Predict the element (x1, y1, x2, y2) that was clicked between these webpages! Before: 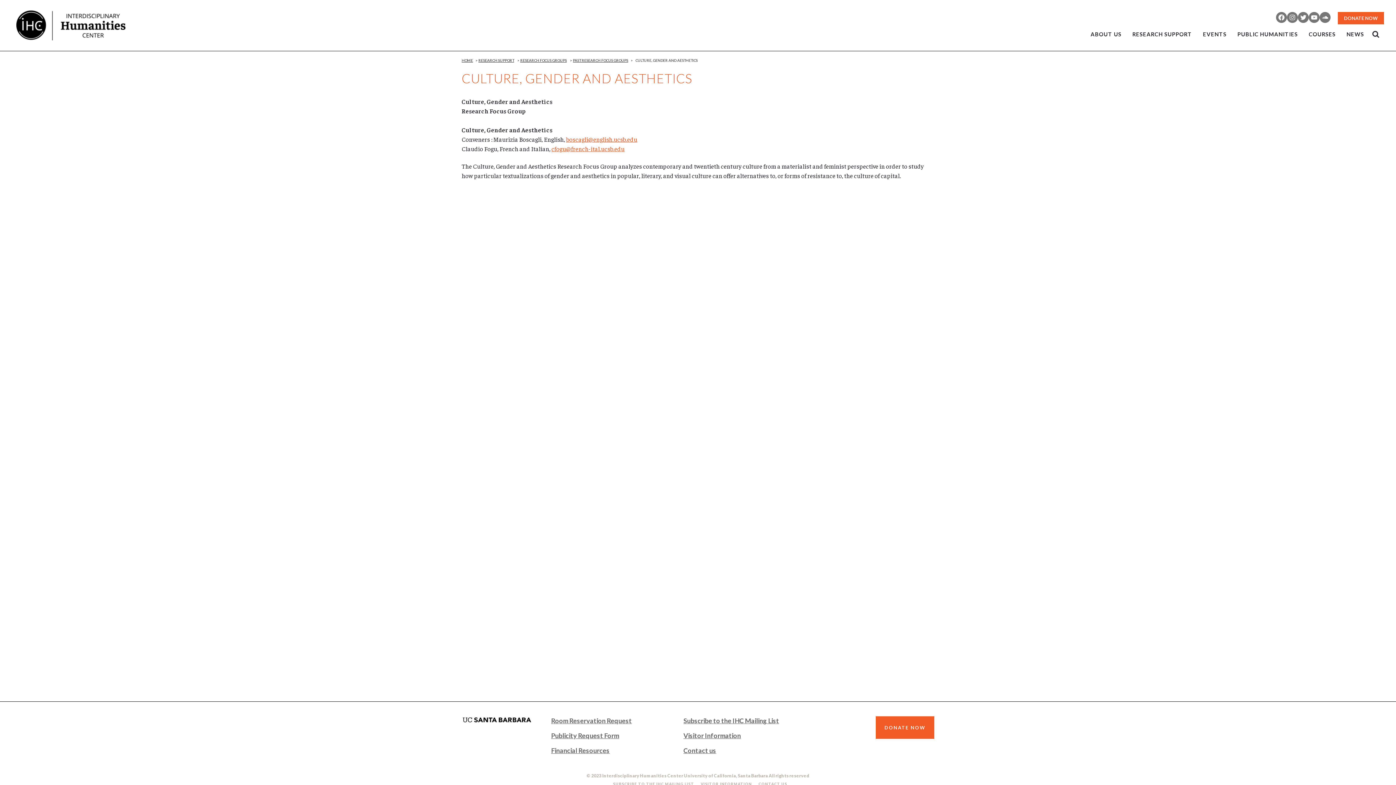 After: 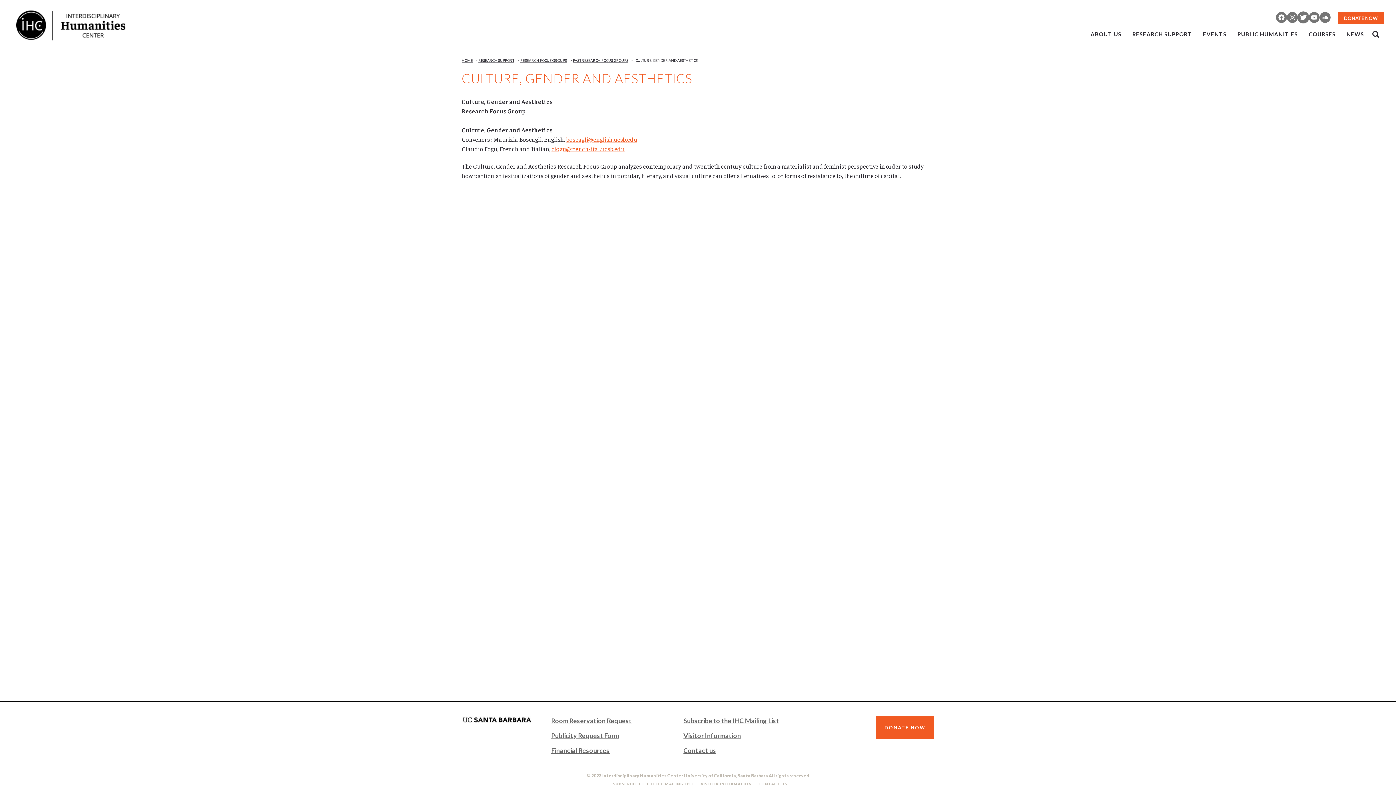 Action: bbox: (1298, 12, 1309, 22) label: Twitter